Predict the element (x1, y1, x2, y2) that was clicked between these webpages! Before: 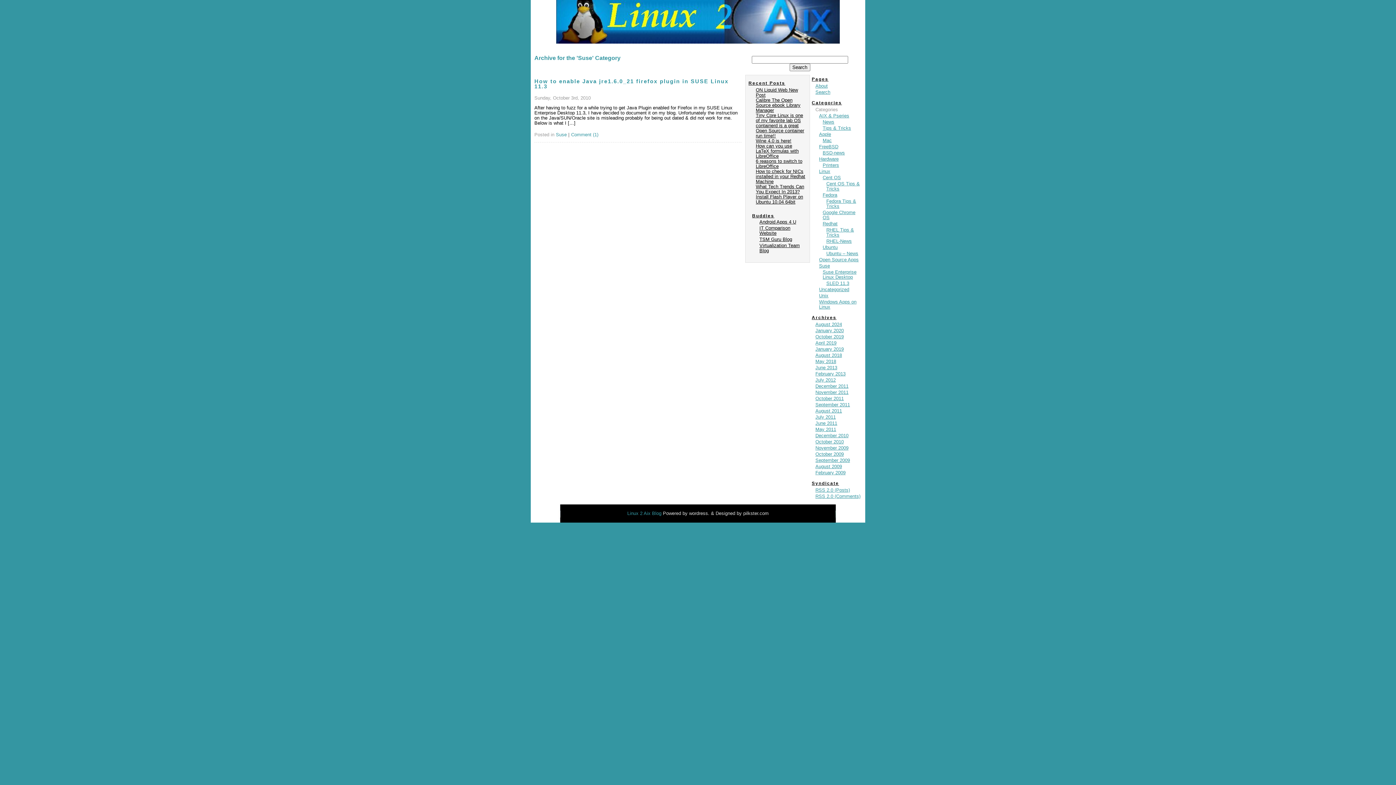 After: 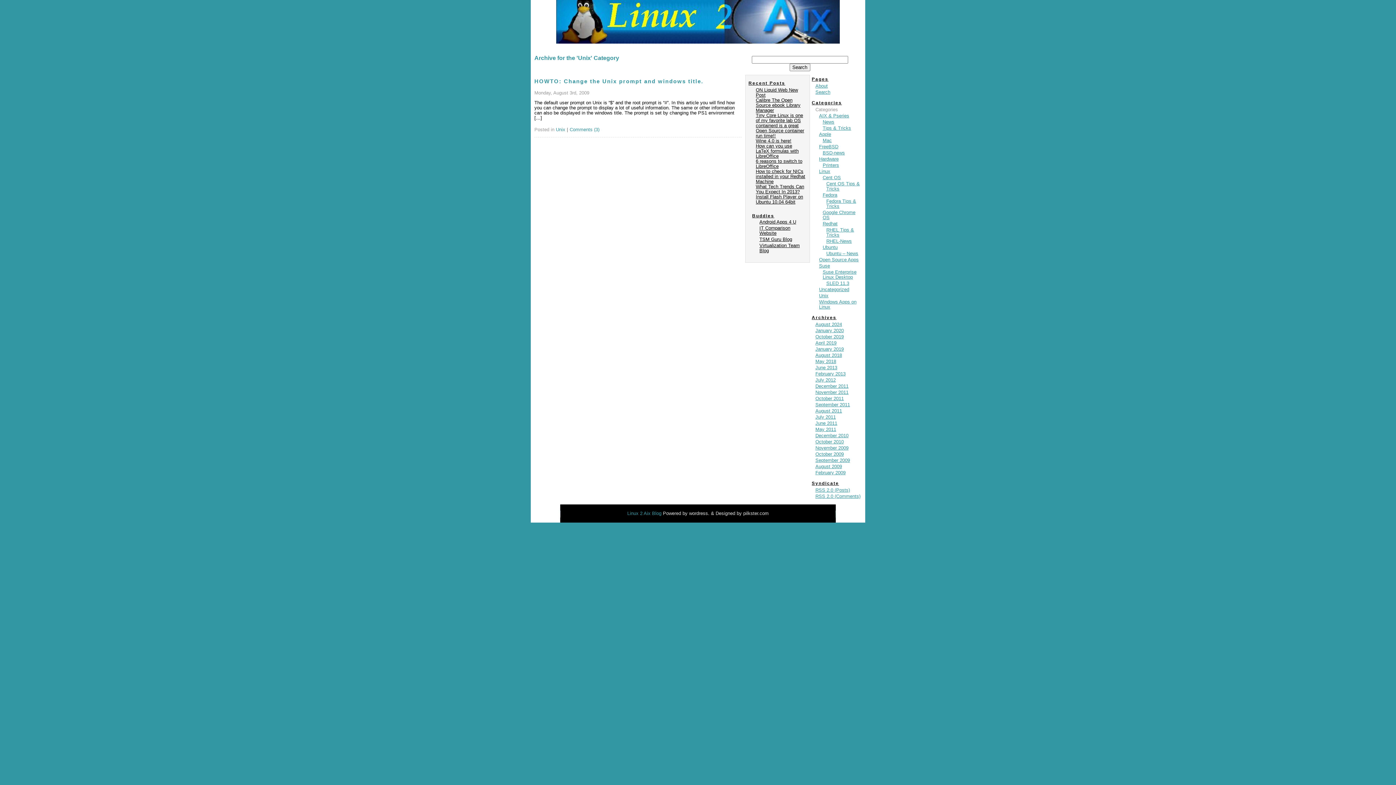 Action: label: Unix bbox: (819, 293, 828, 298)